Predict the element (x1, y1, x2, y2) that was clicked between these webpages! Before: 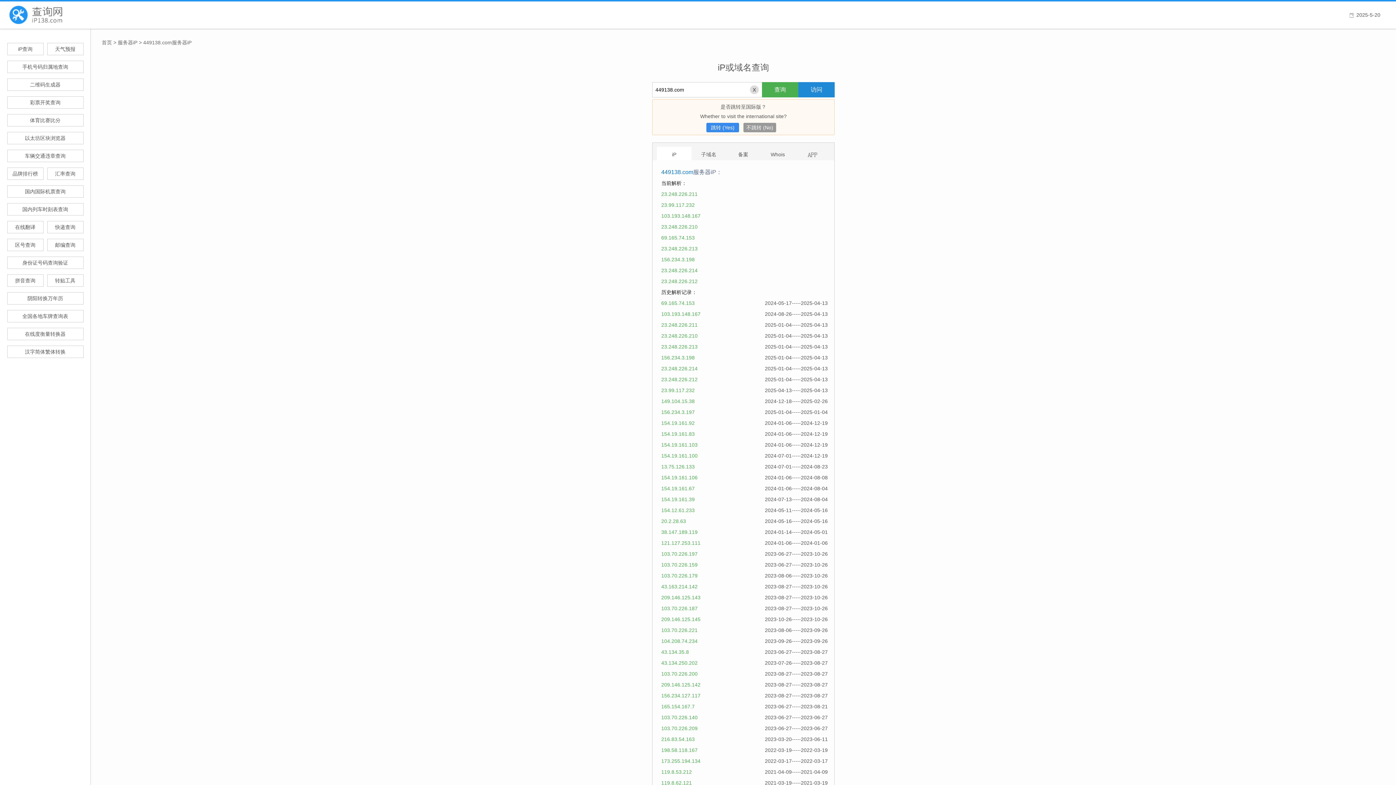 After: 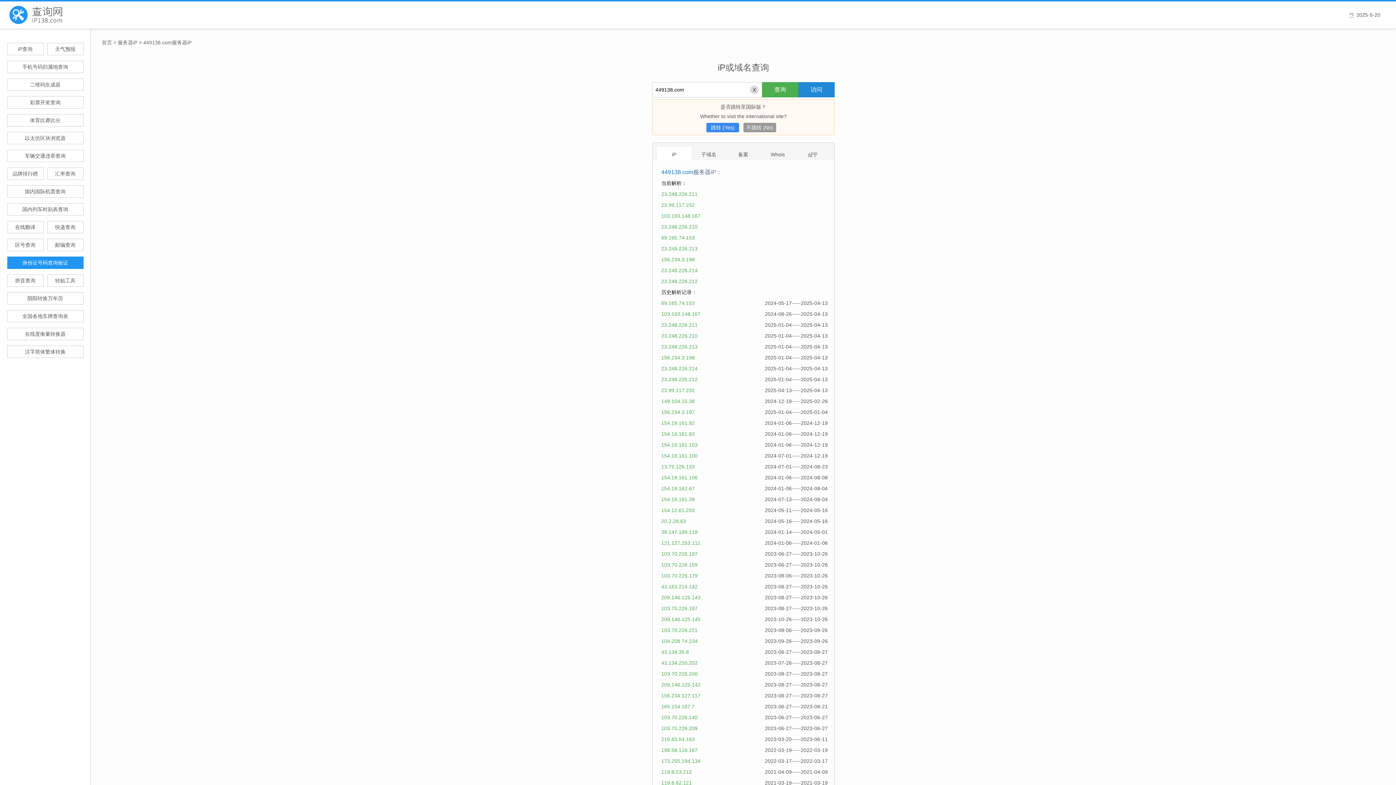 Action: bbox: (7, 256, 83, 269) label: 身份证号码查询验证